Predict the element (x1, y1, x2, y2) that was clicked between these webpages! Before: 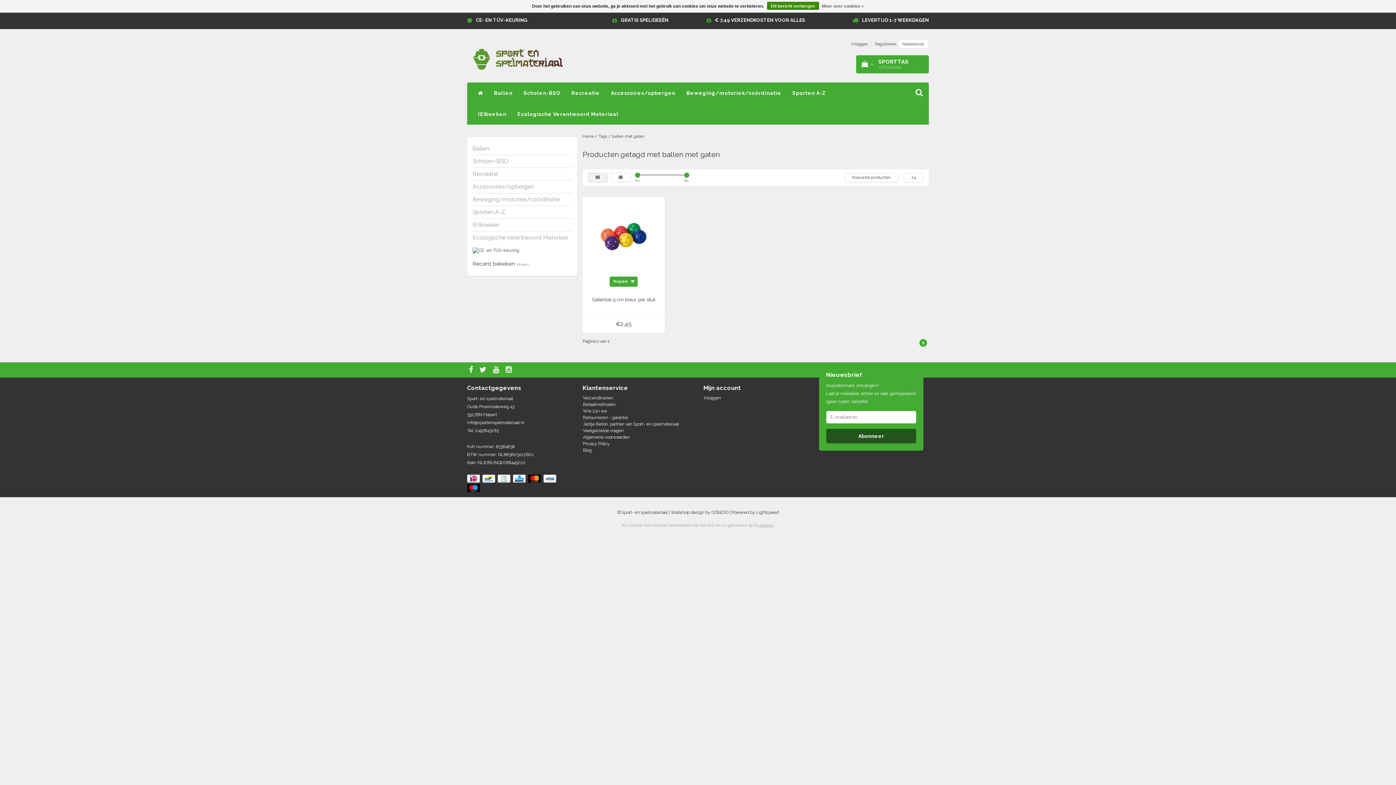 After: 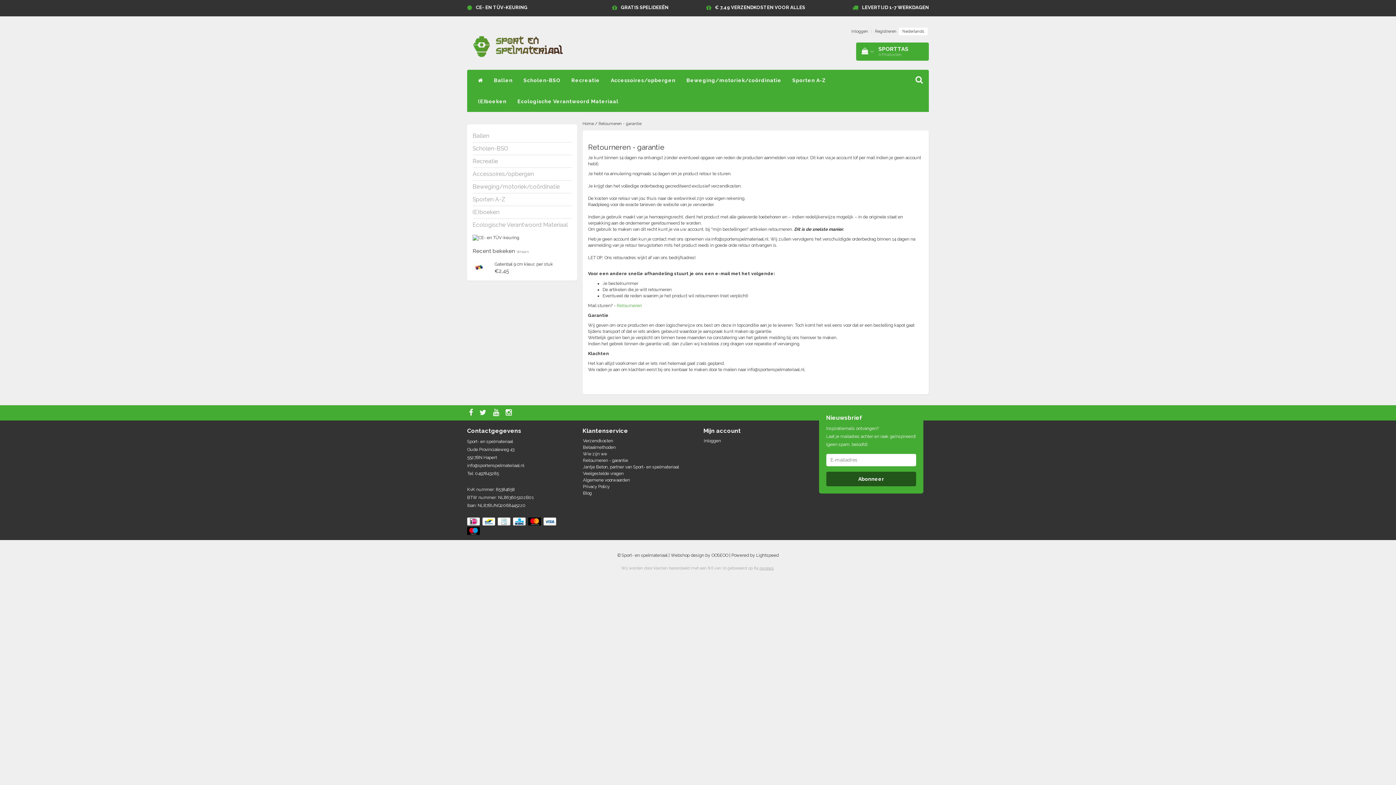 Action: label: Retourneren - garantie bbox: (583, 415, 628, 420)